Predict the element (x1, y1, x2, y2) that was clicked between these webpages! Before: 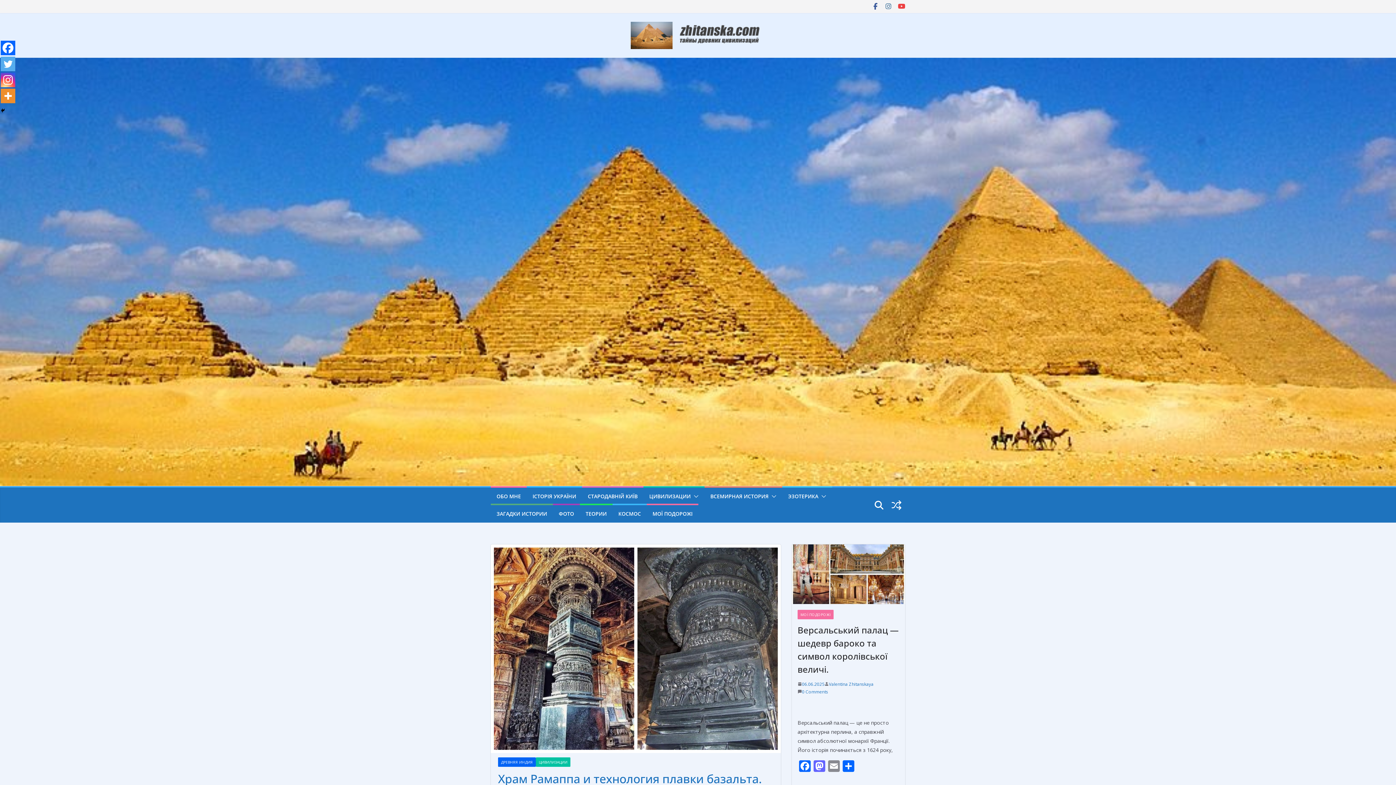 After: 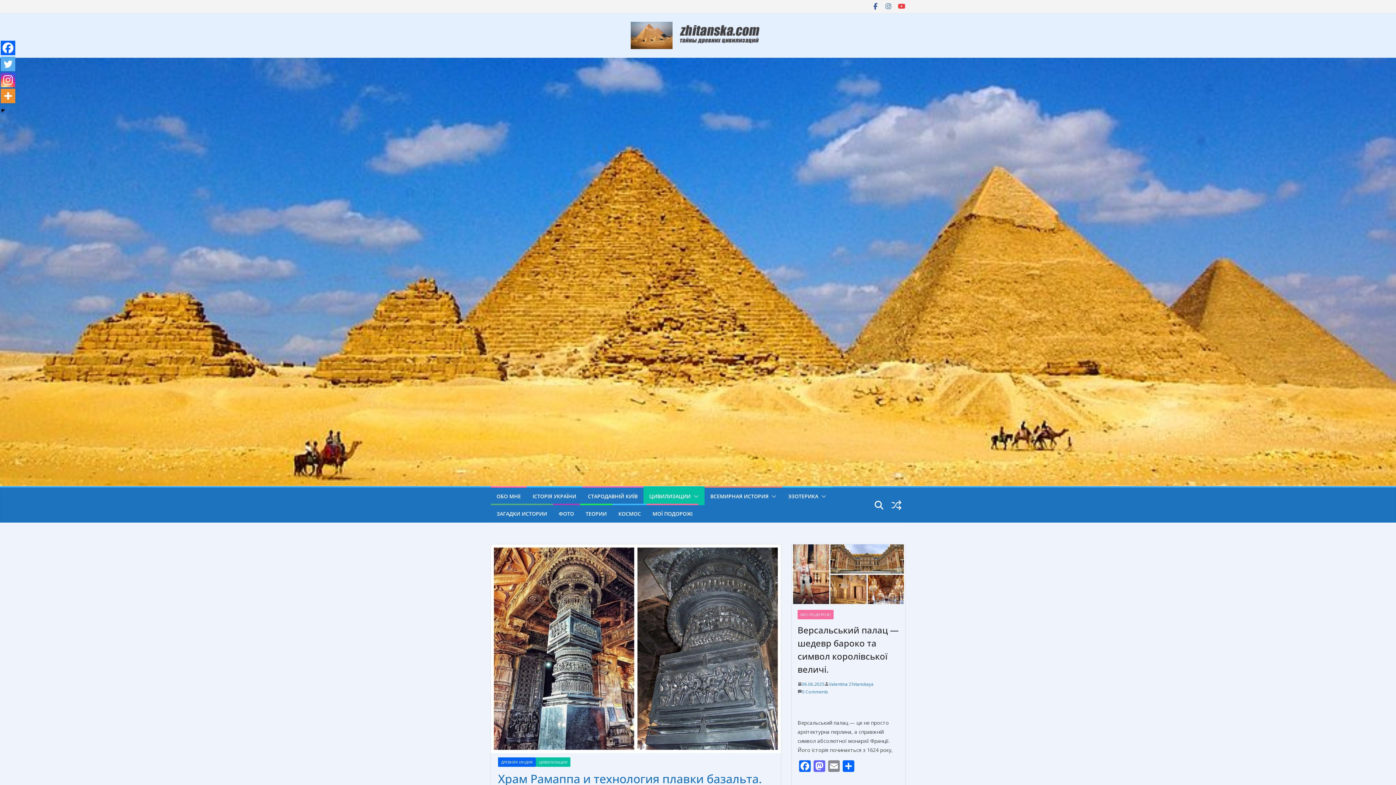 Action: bbox: (690, 491, 698, 501)